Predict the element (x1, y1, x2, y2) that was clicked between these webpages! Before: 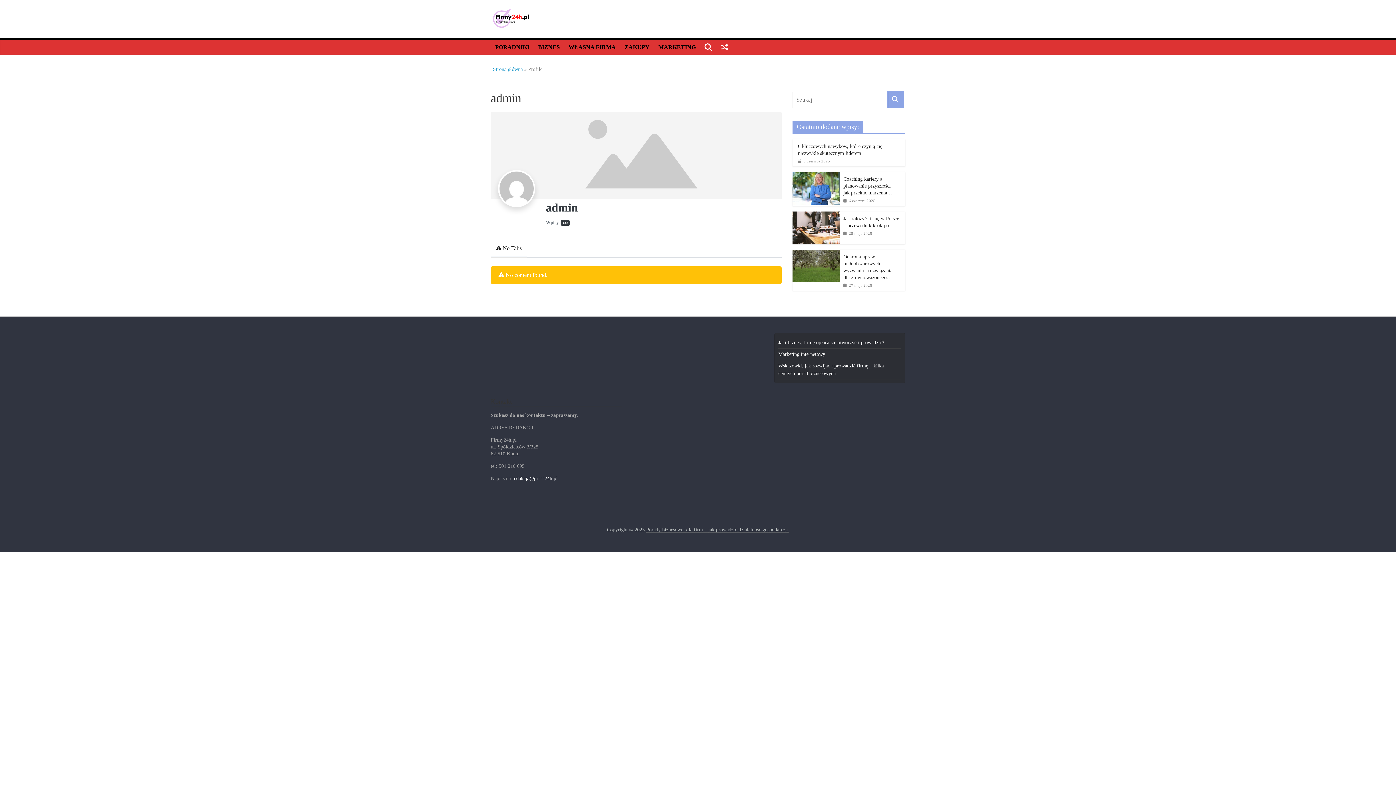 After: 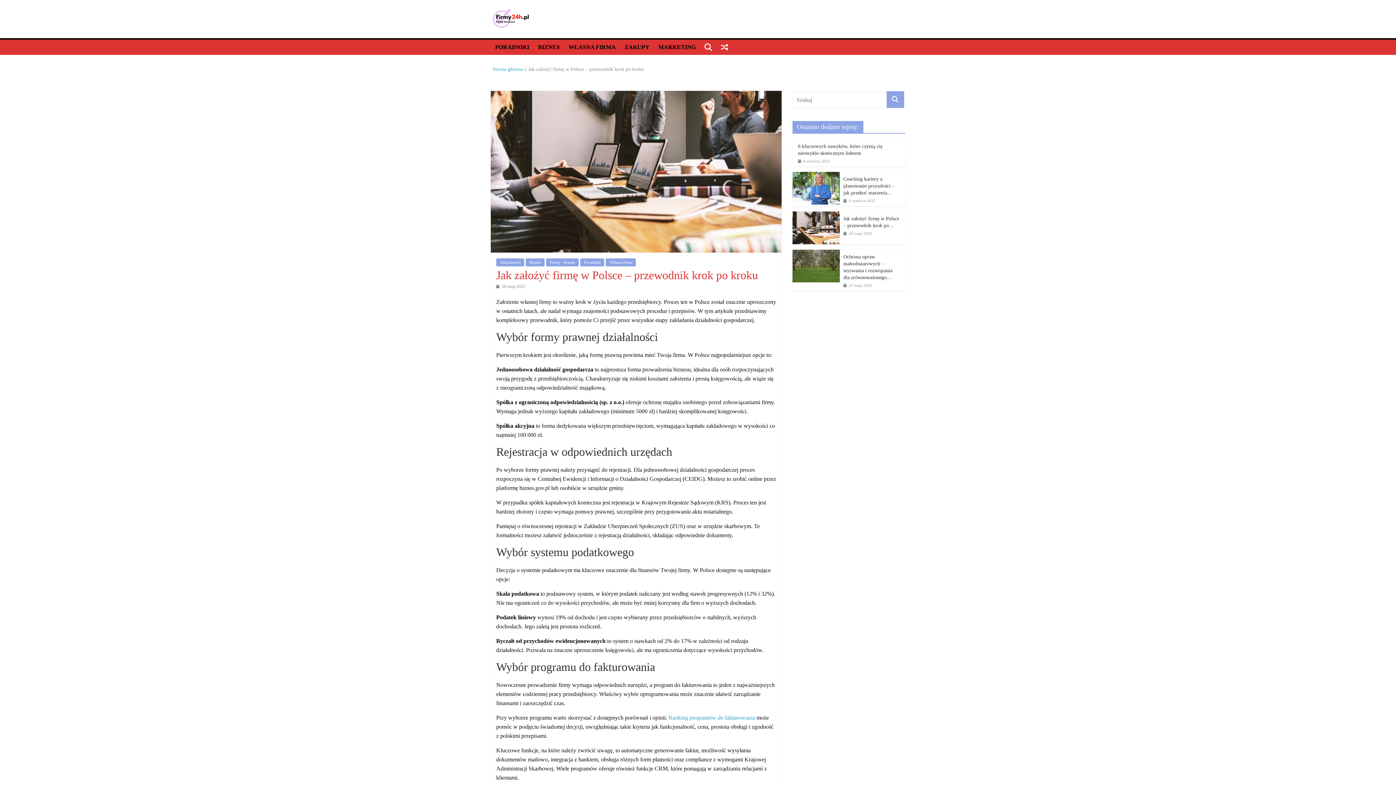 Action: bbox: (843, 231, 872, 235) label:  28 maja 2025